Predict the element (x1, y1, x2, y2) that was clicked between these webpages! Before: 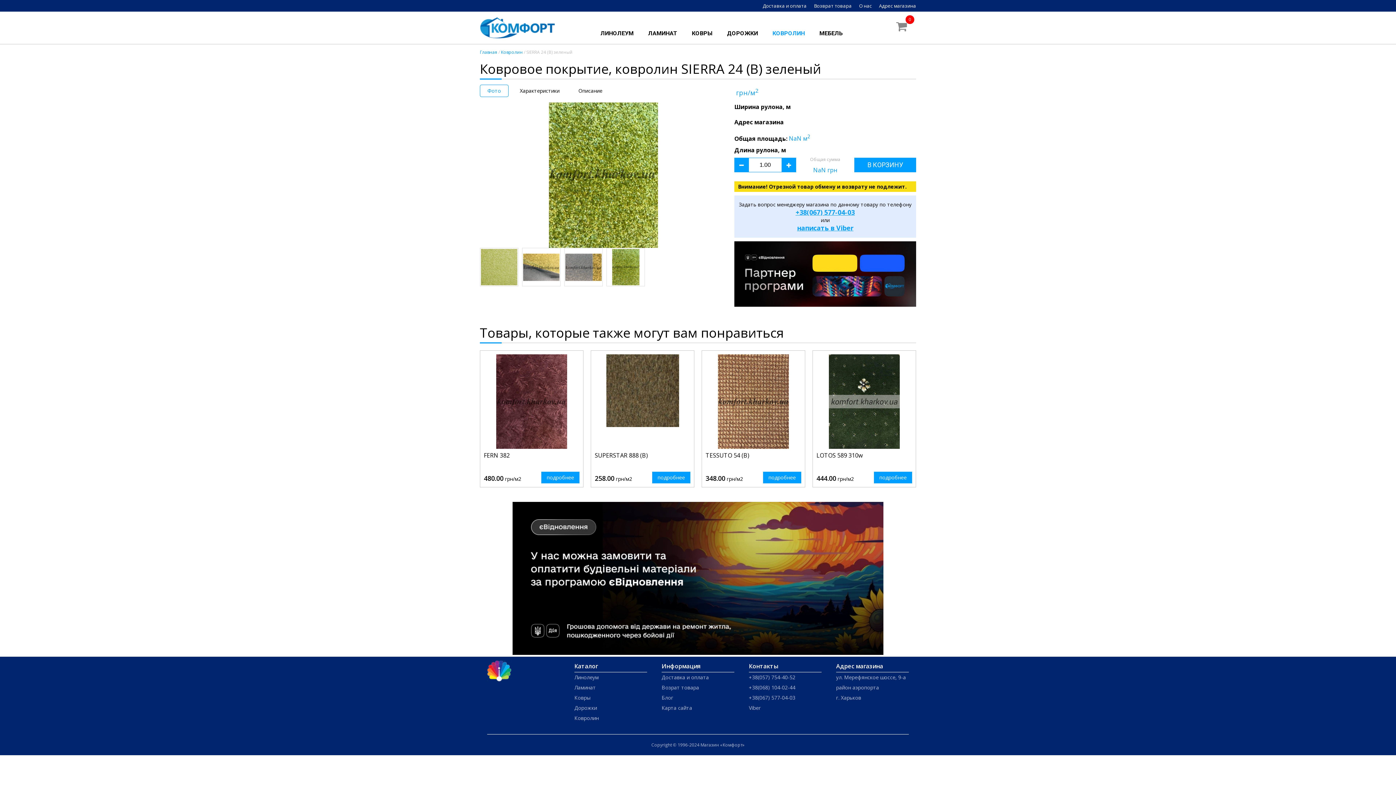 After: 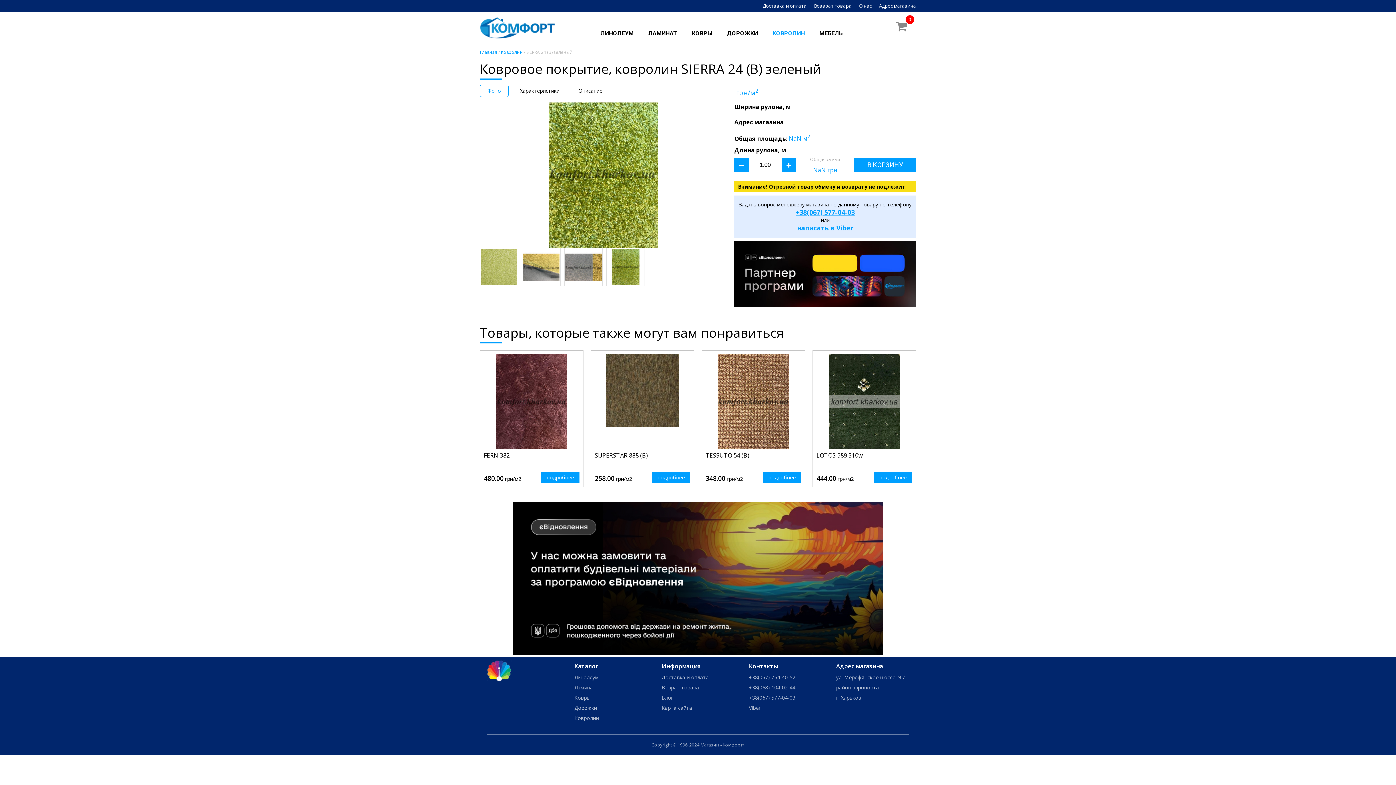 Action: label: написать в Viber bbox: (797, 223, 853, 232)